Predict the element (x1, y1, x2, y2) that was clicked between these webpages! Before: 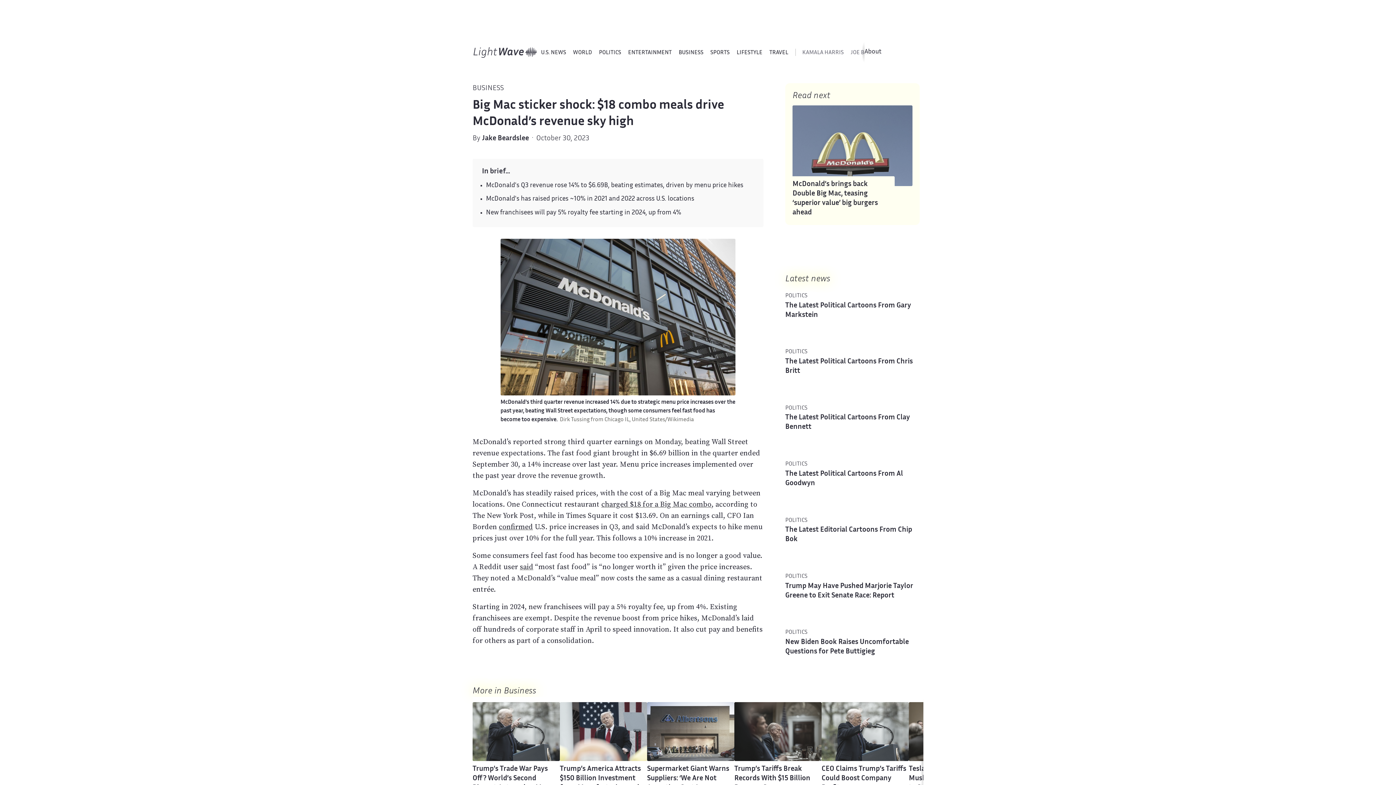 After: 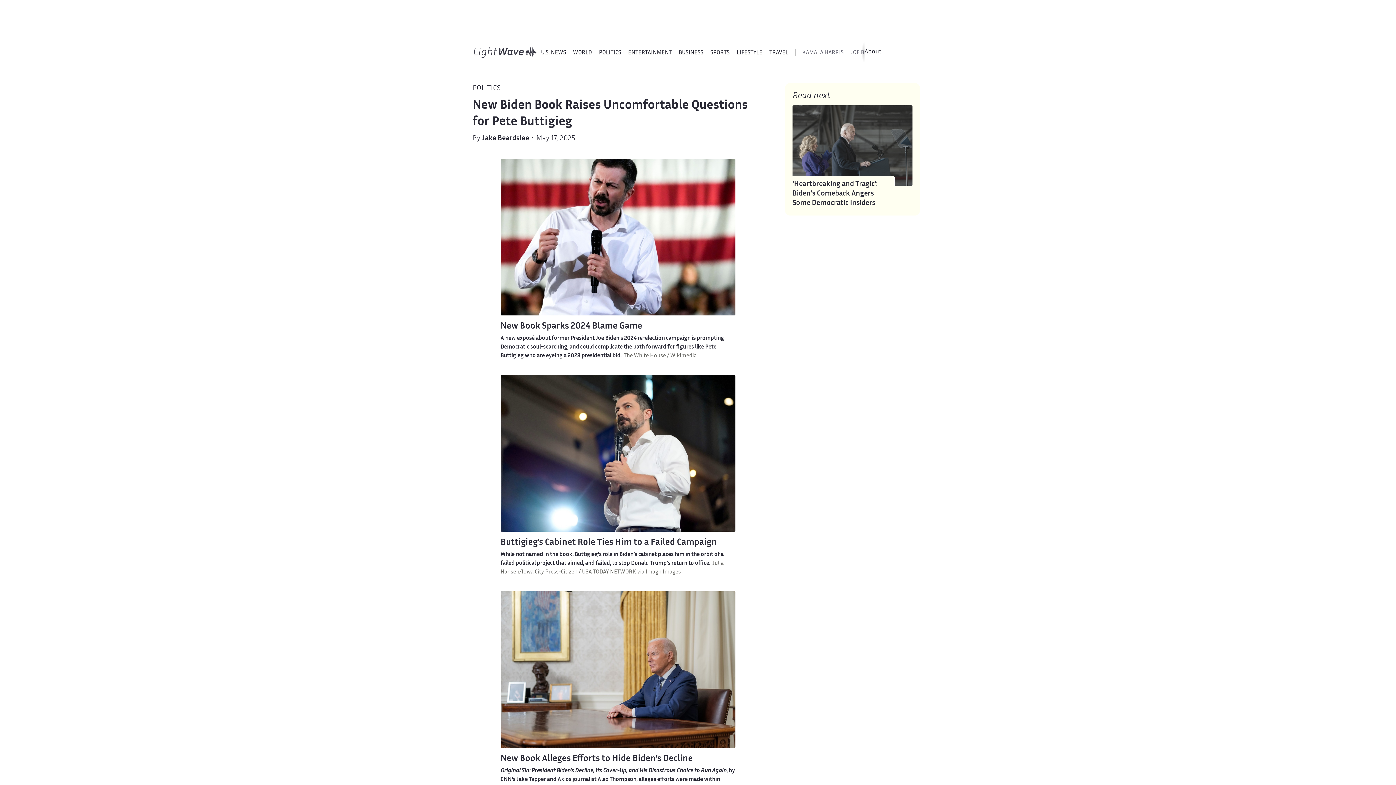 Action: bbox: (785, 628, 920, 657) label: POLITICS

New Biden Book Raises Uncomfortable Questions for Pete Buttigieg